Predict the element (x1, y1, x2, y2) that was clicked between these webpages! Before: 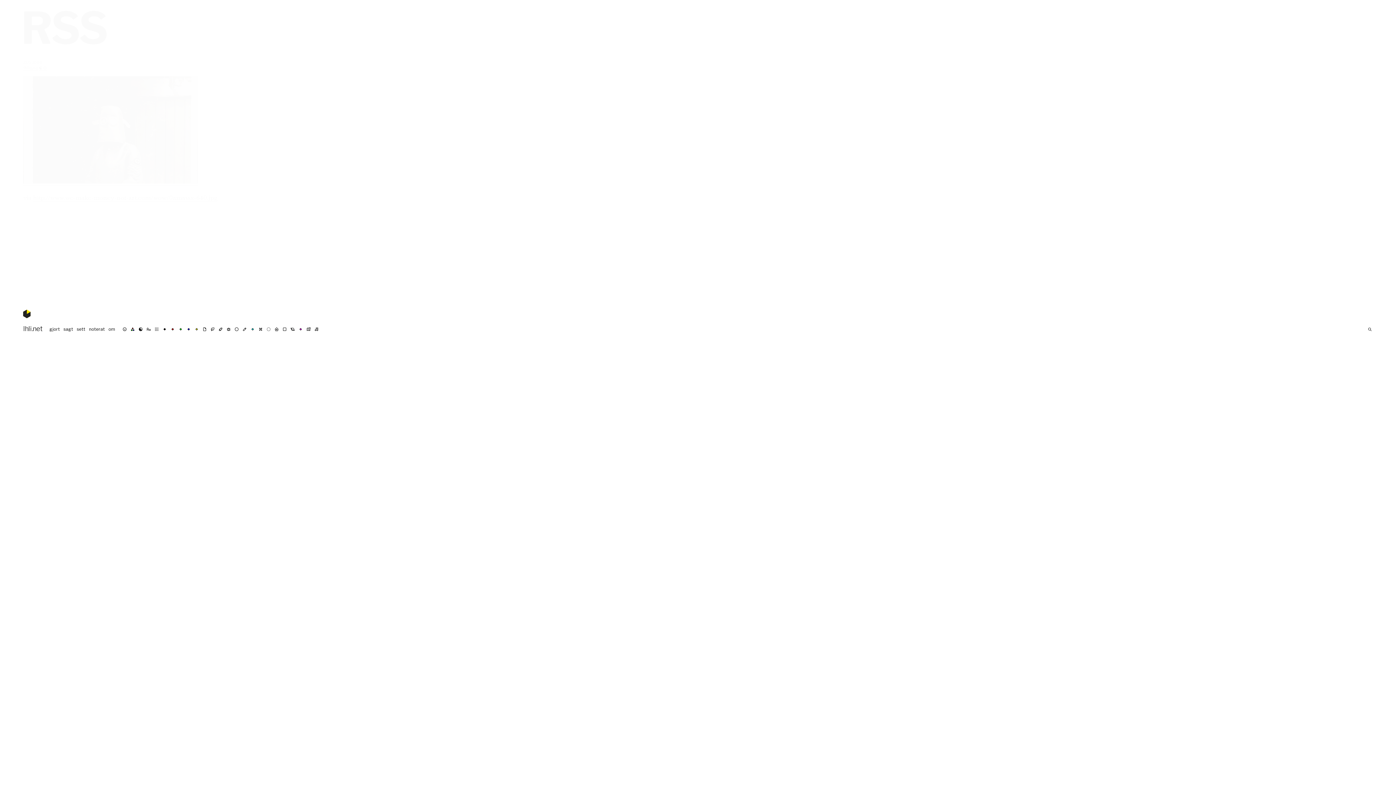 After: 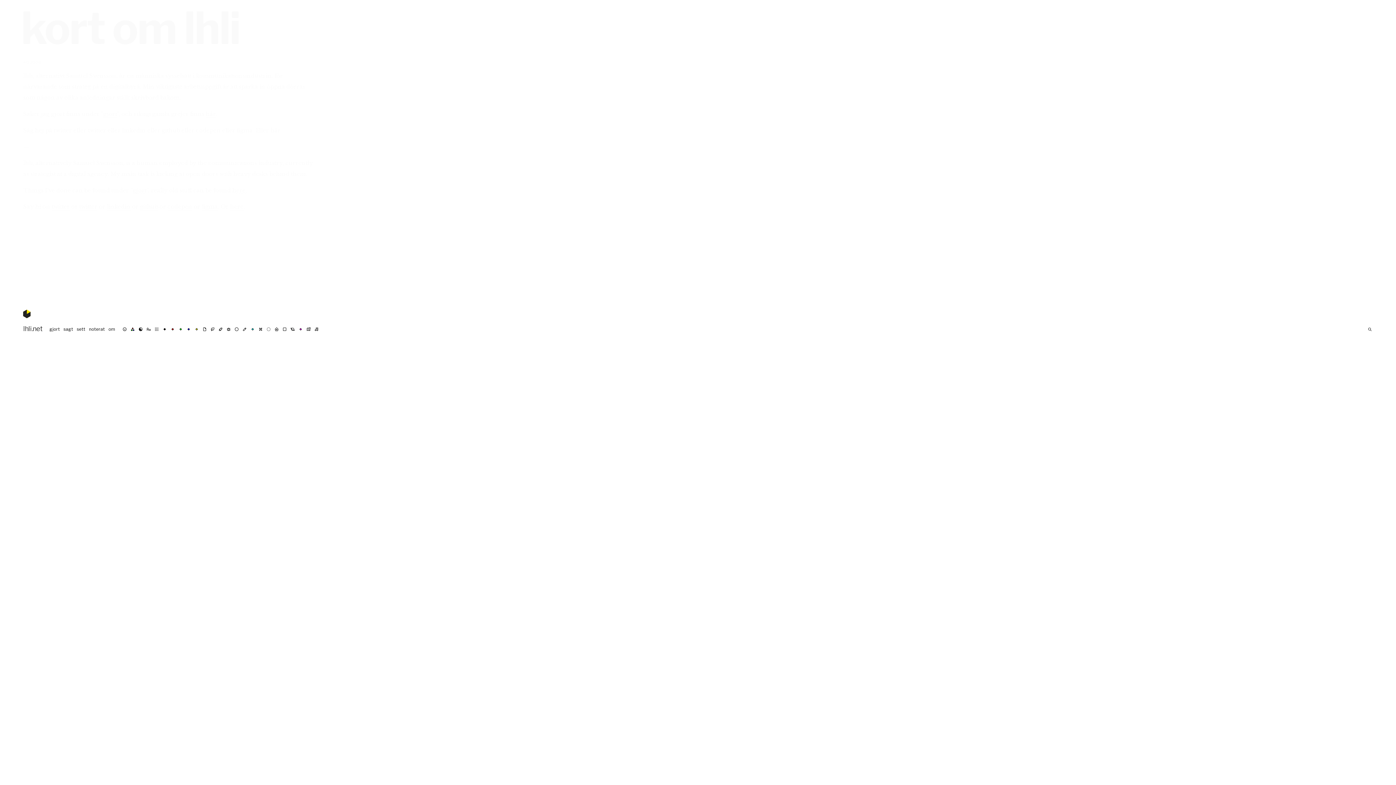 Action: label: om bbox: (108, 326, 115, 332)